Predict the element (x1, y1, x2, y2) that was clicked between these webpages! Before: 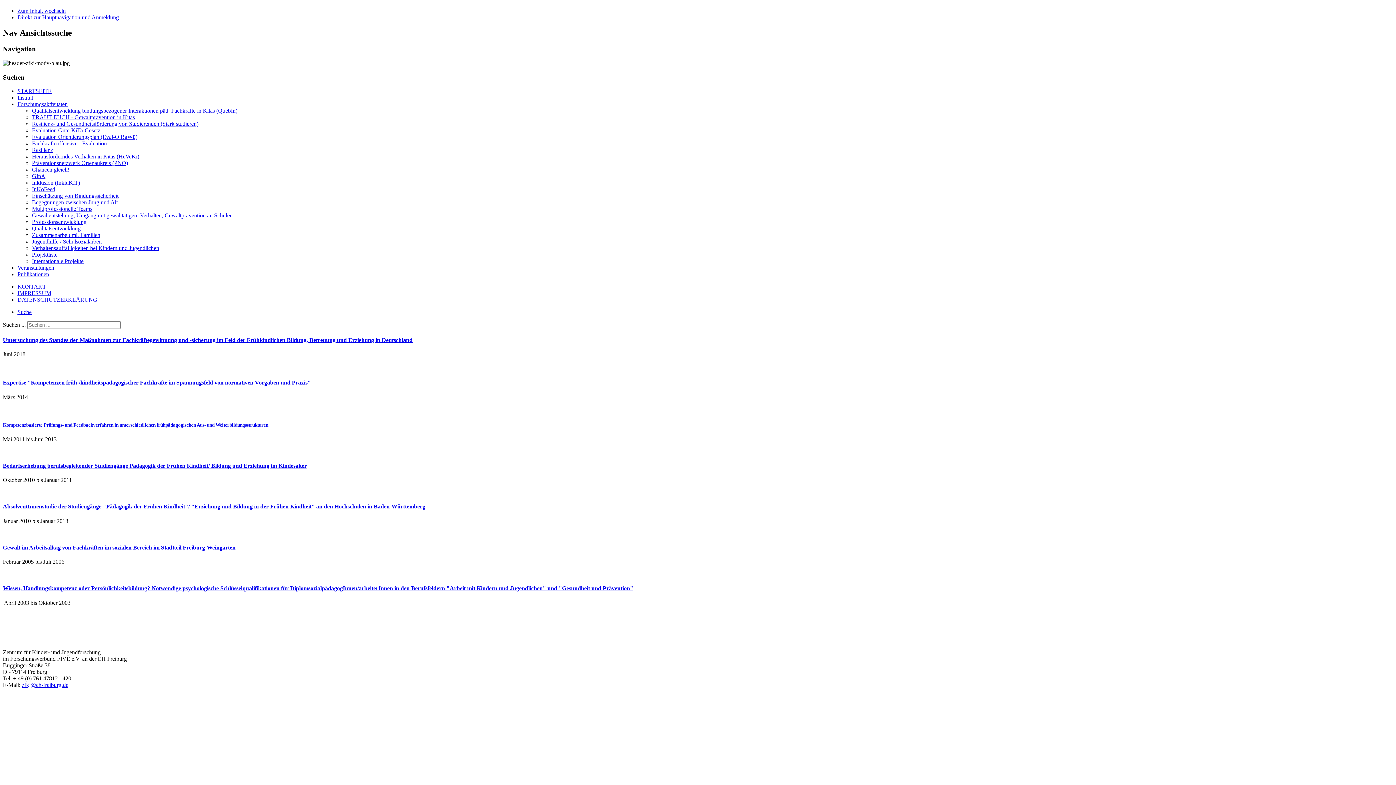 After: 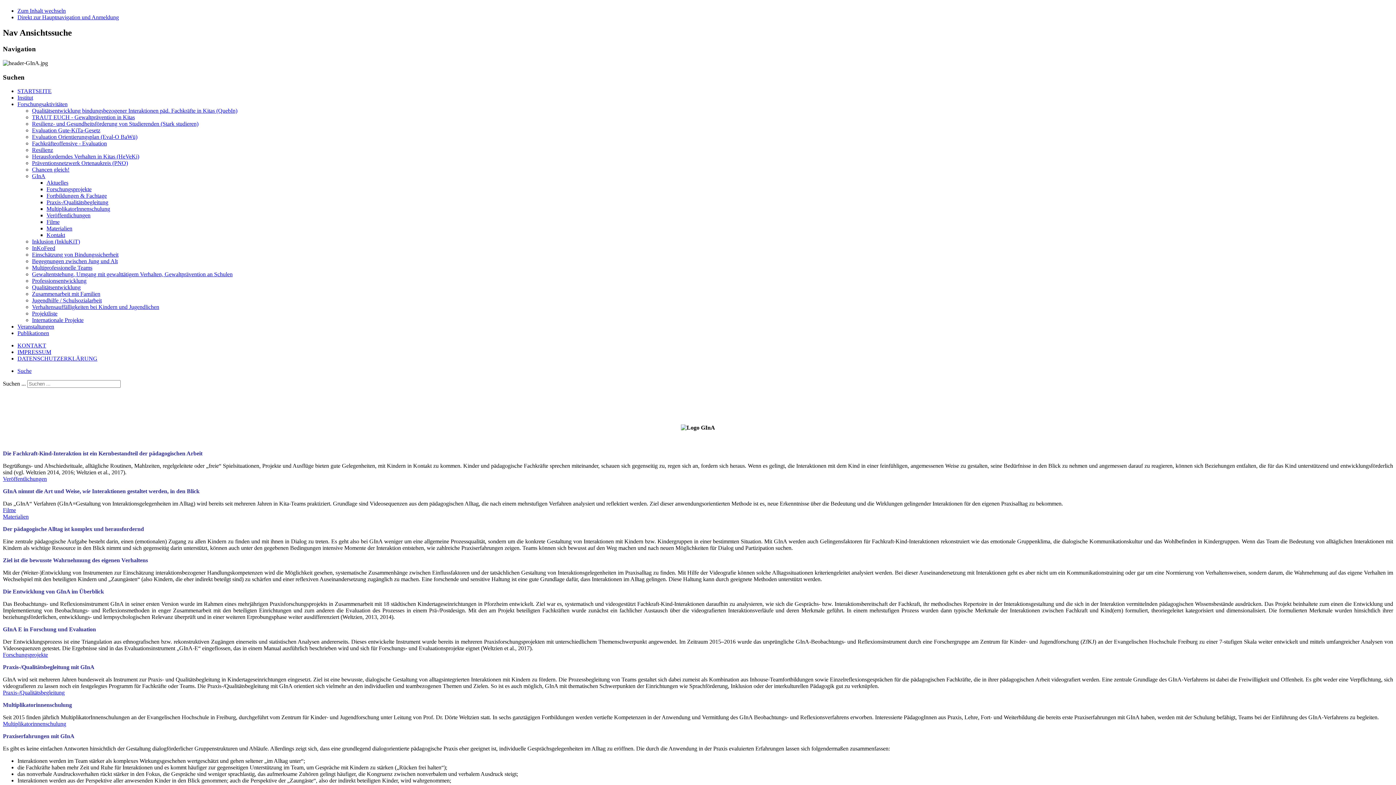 Action: bbox: (32, 173, 45, 179) label: GInA